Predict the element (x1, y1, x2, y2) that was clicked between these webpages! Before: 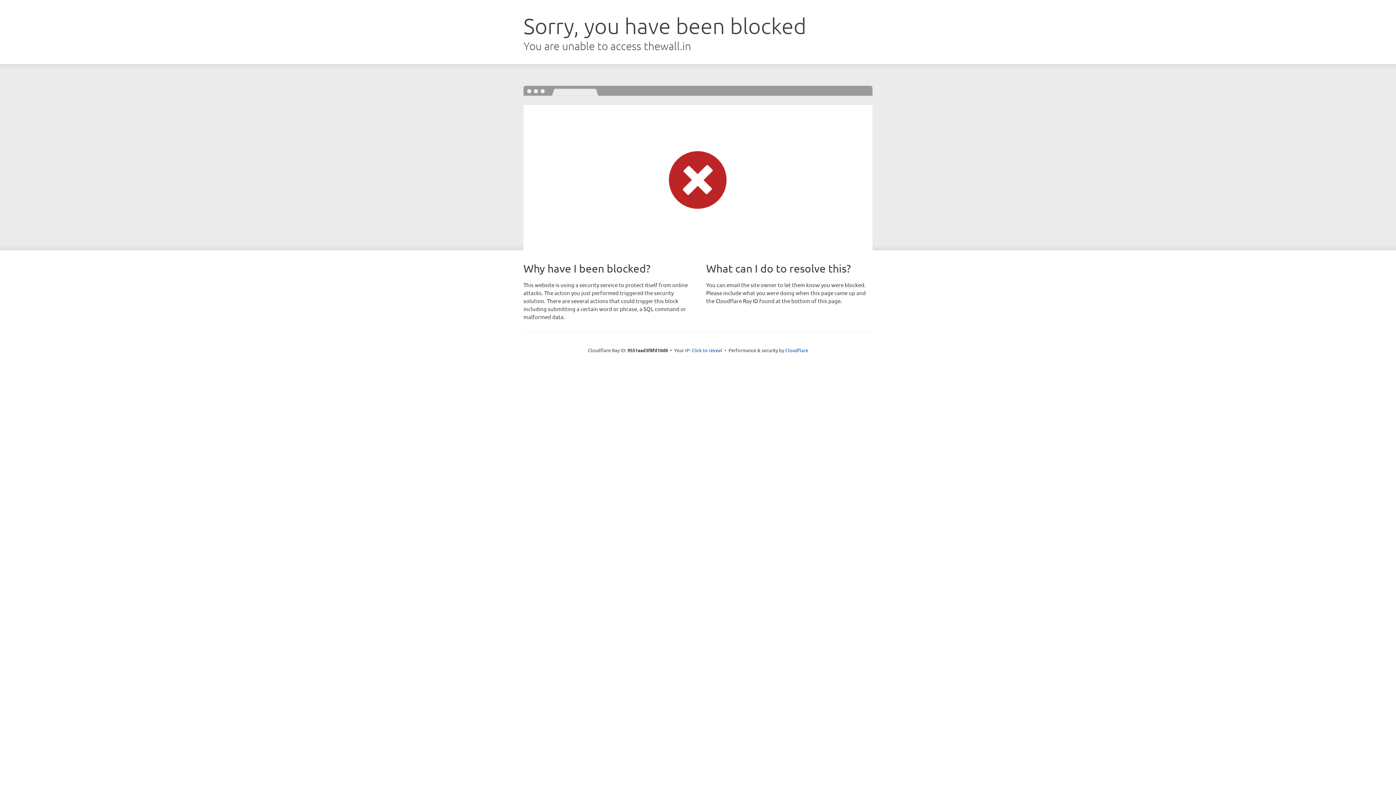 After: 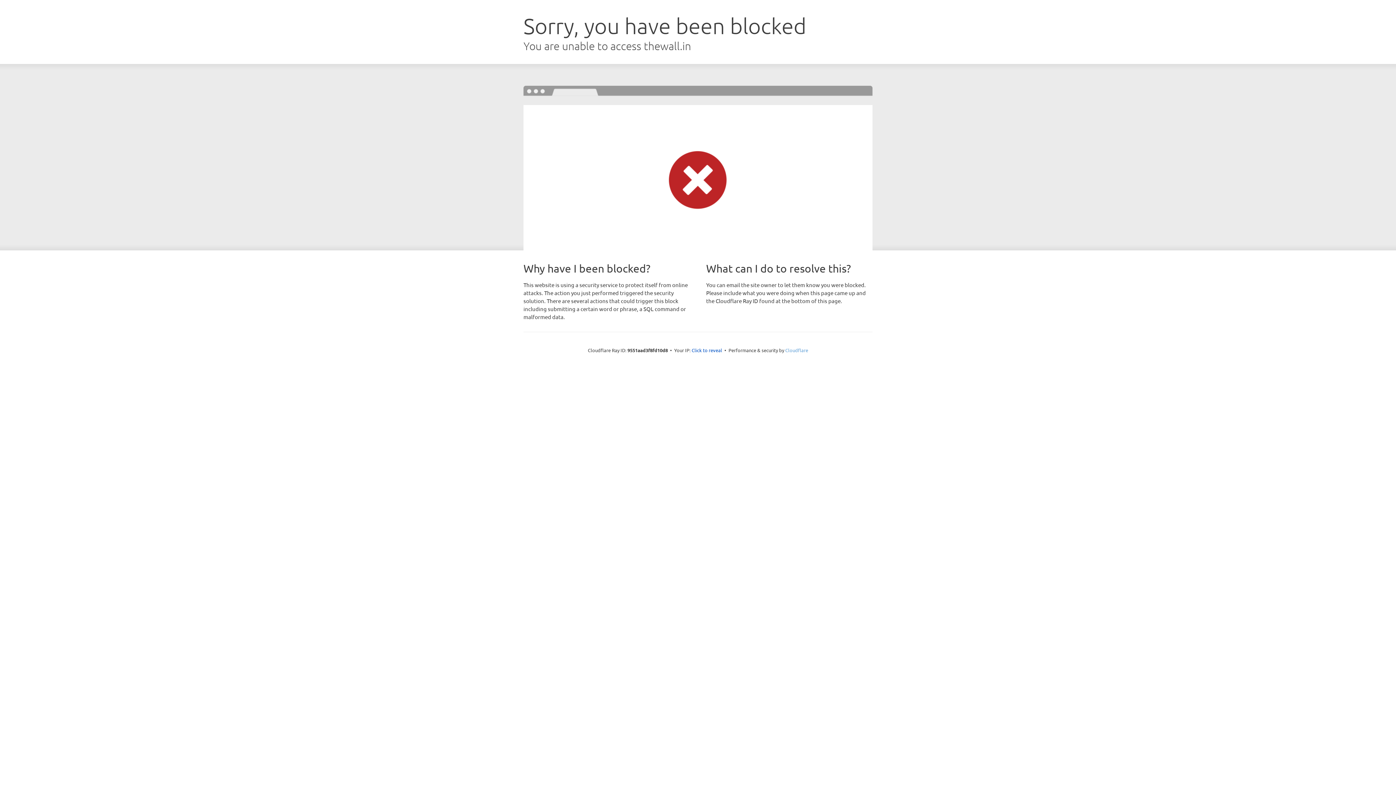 Action: bbox: (785, 347, 808, 353) label: Cloudflare